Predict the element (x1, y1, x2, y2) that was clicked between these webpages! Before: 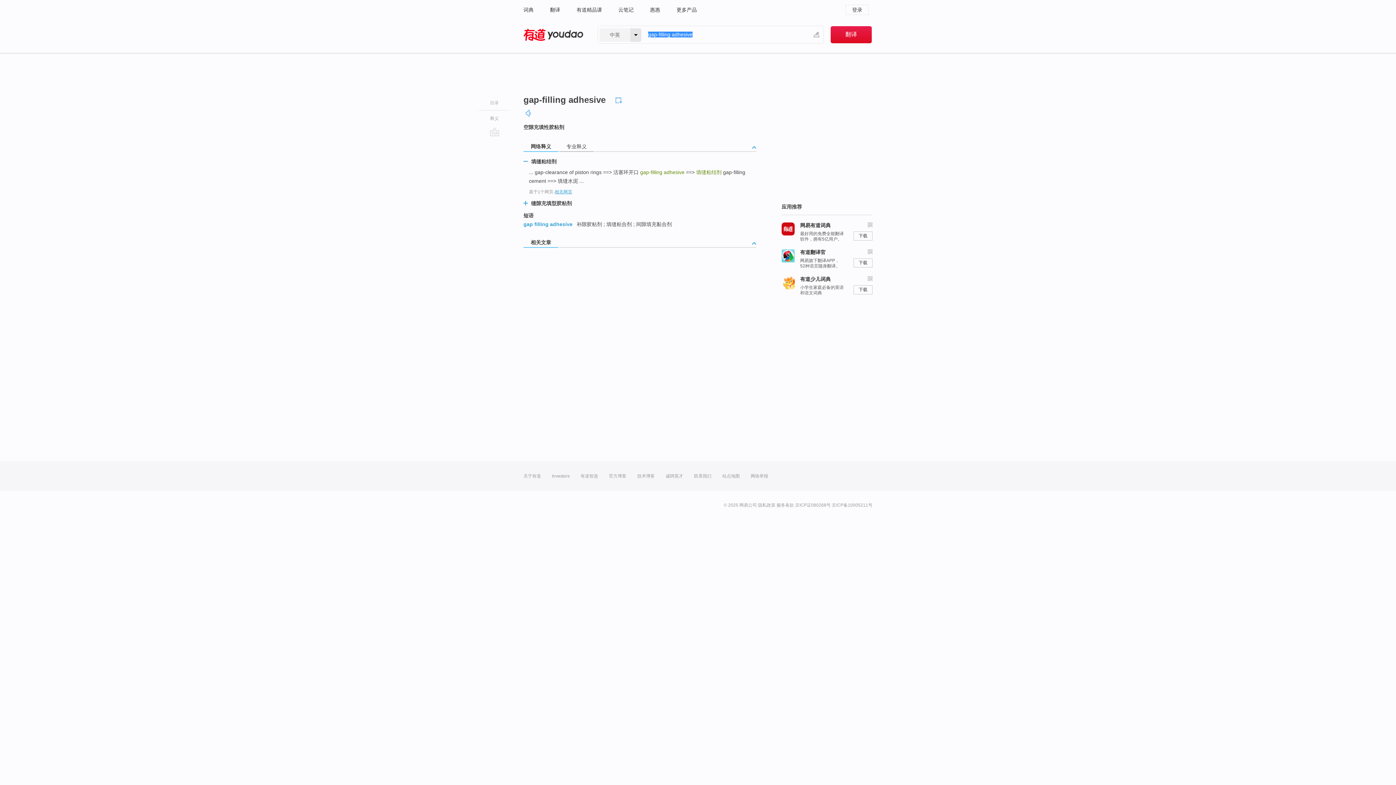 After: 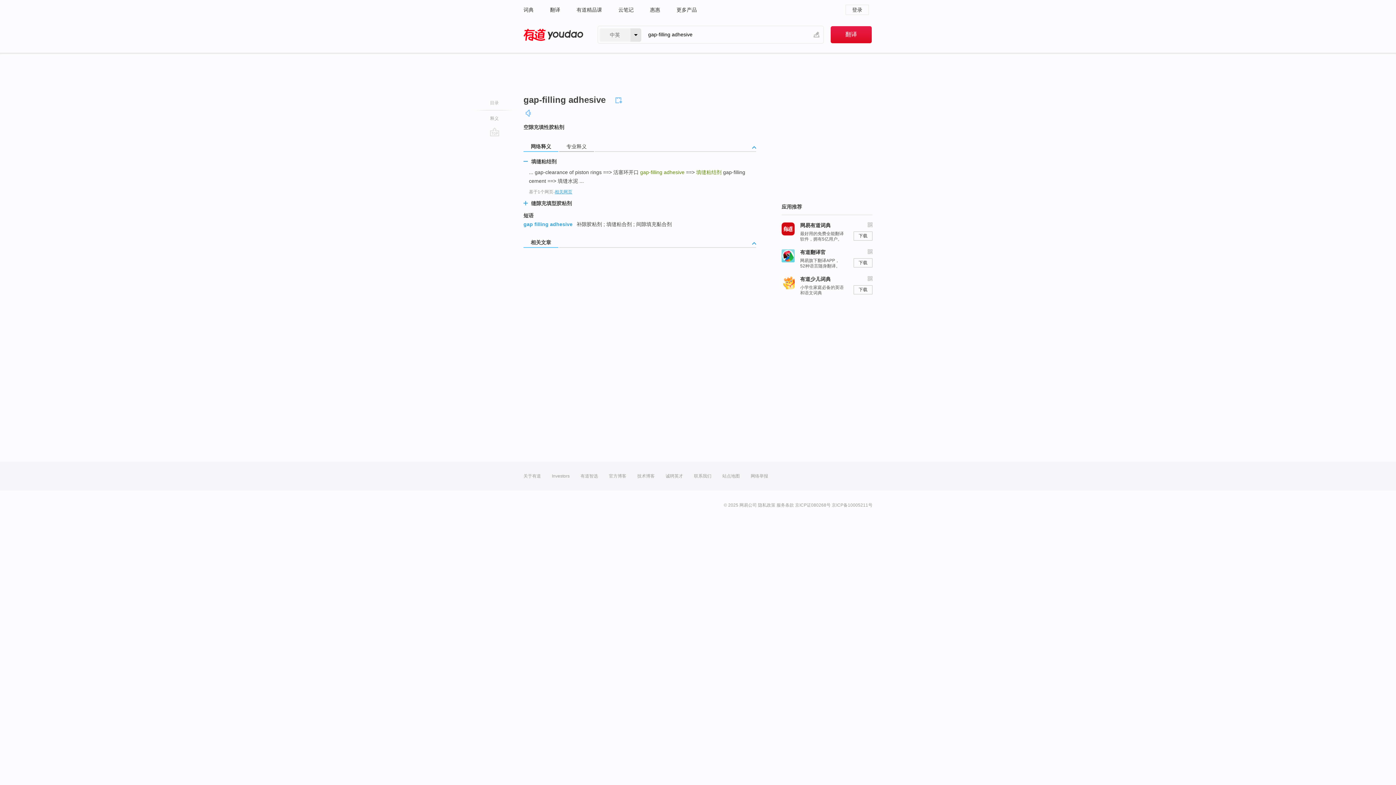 Action: label: 相关文章 bbox: (523, 237, 559, 248)